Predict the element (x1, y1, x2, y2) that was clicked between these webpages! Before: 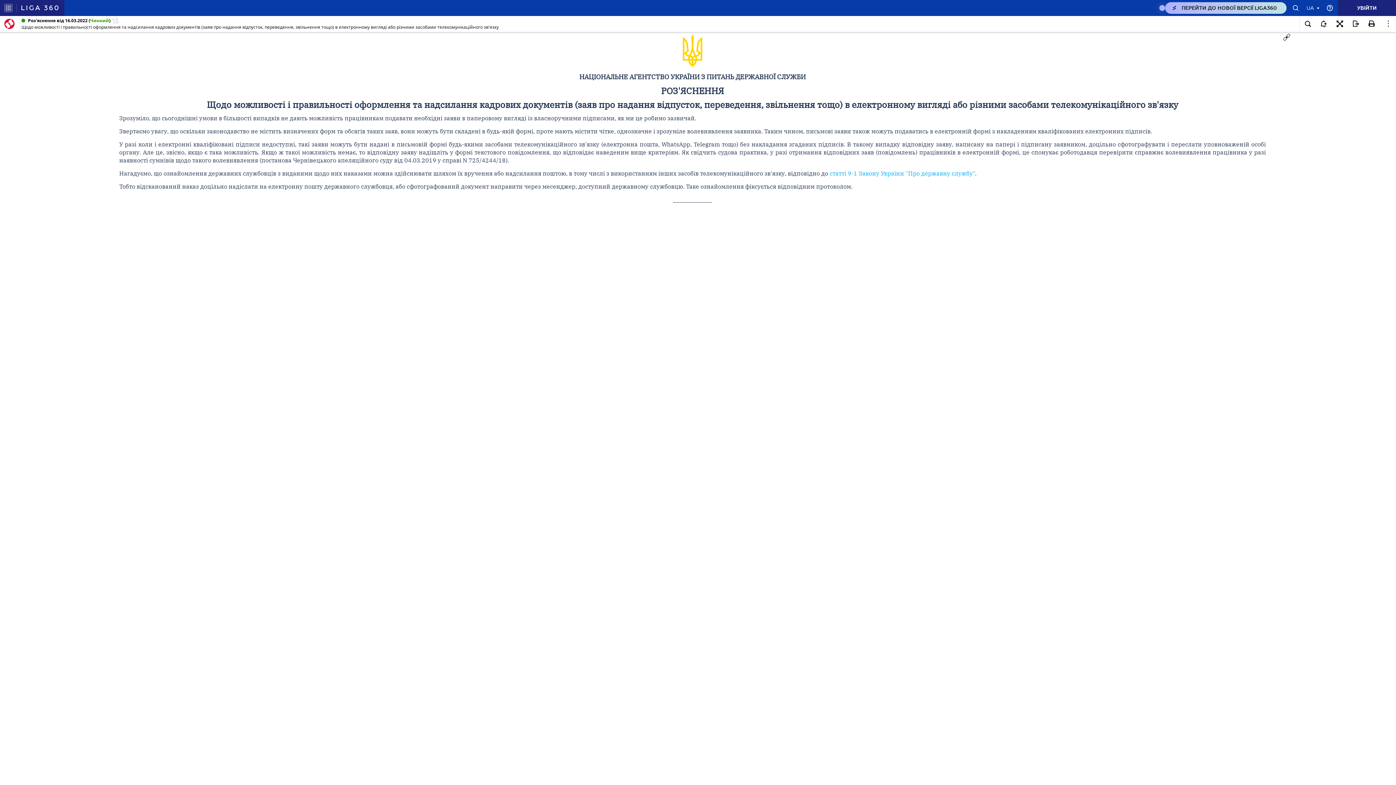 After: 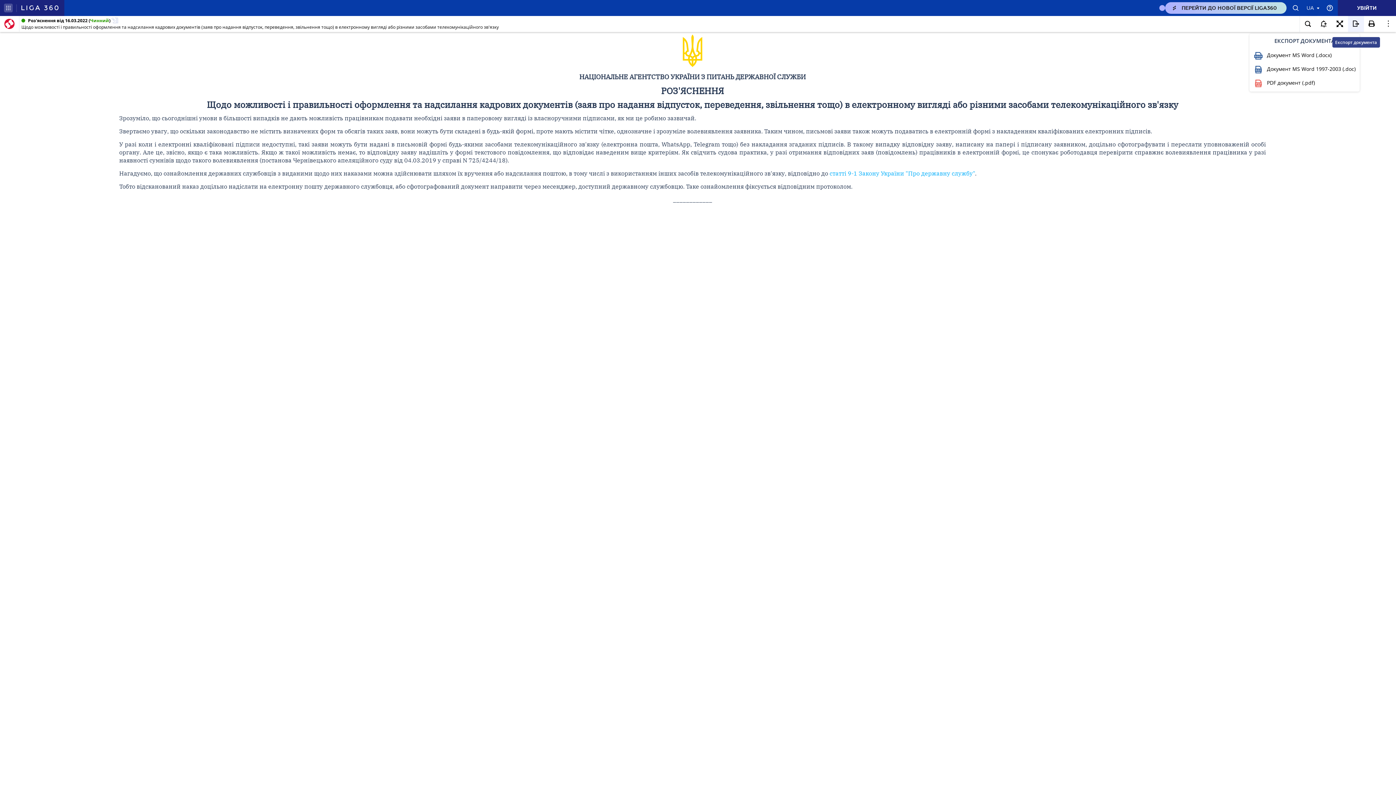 Action: bbox: (1348, 16, 1364, 32)